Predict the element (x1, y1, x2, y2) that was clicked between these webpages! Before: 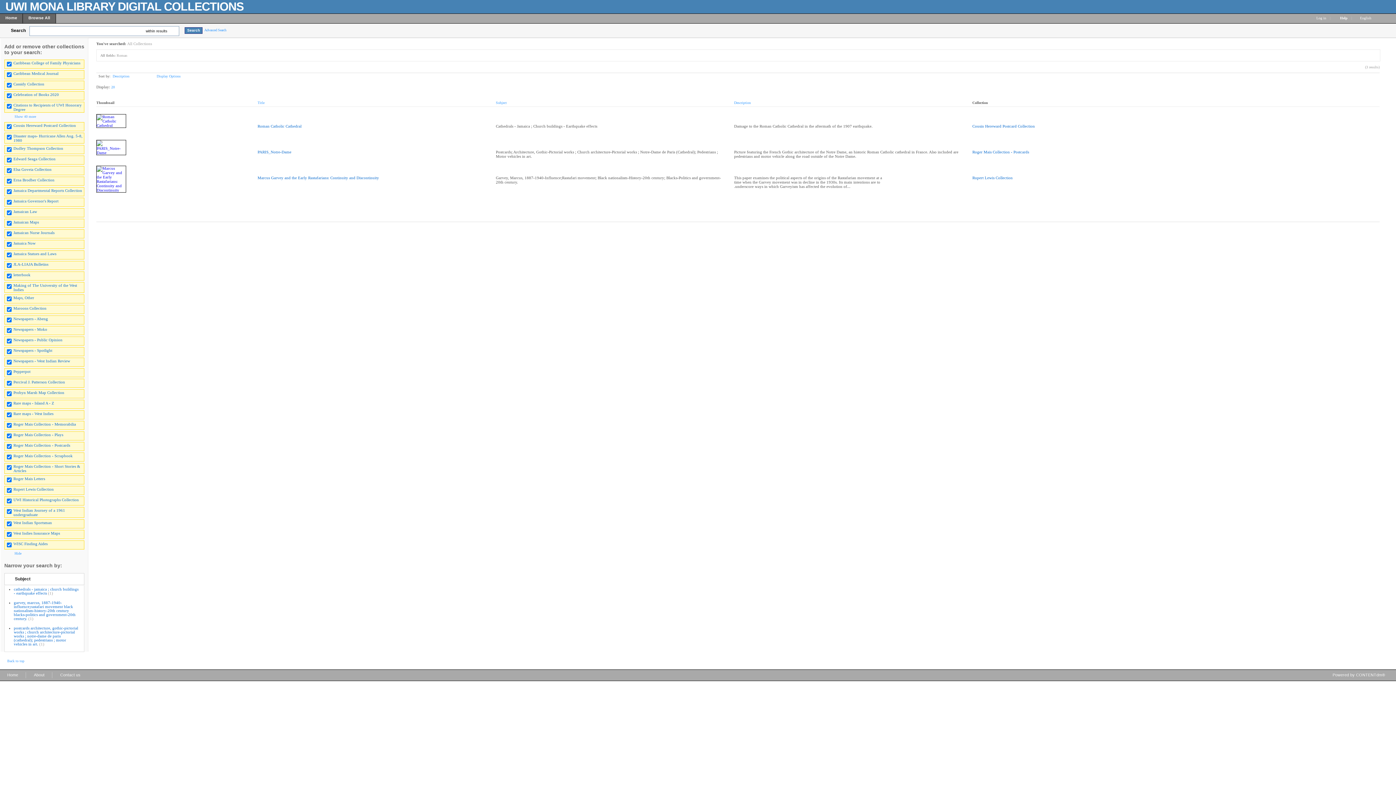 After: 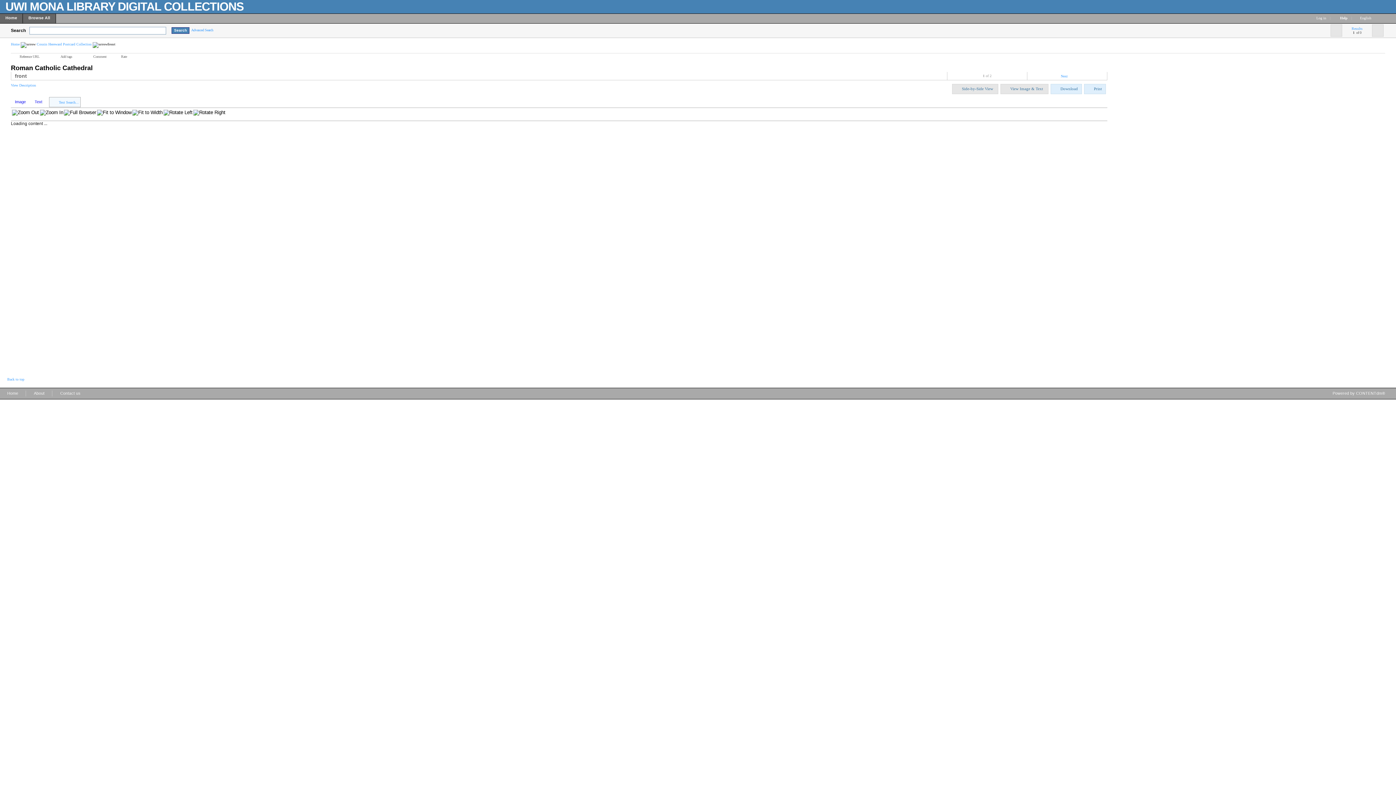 Action: bbox: (96, 123, 126, 127)